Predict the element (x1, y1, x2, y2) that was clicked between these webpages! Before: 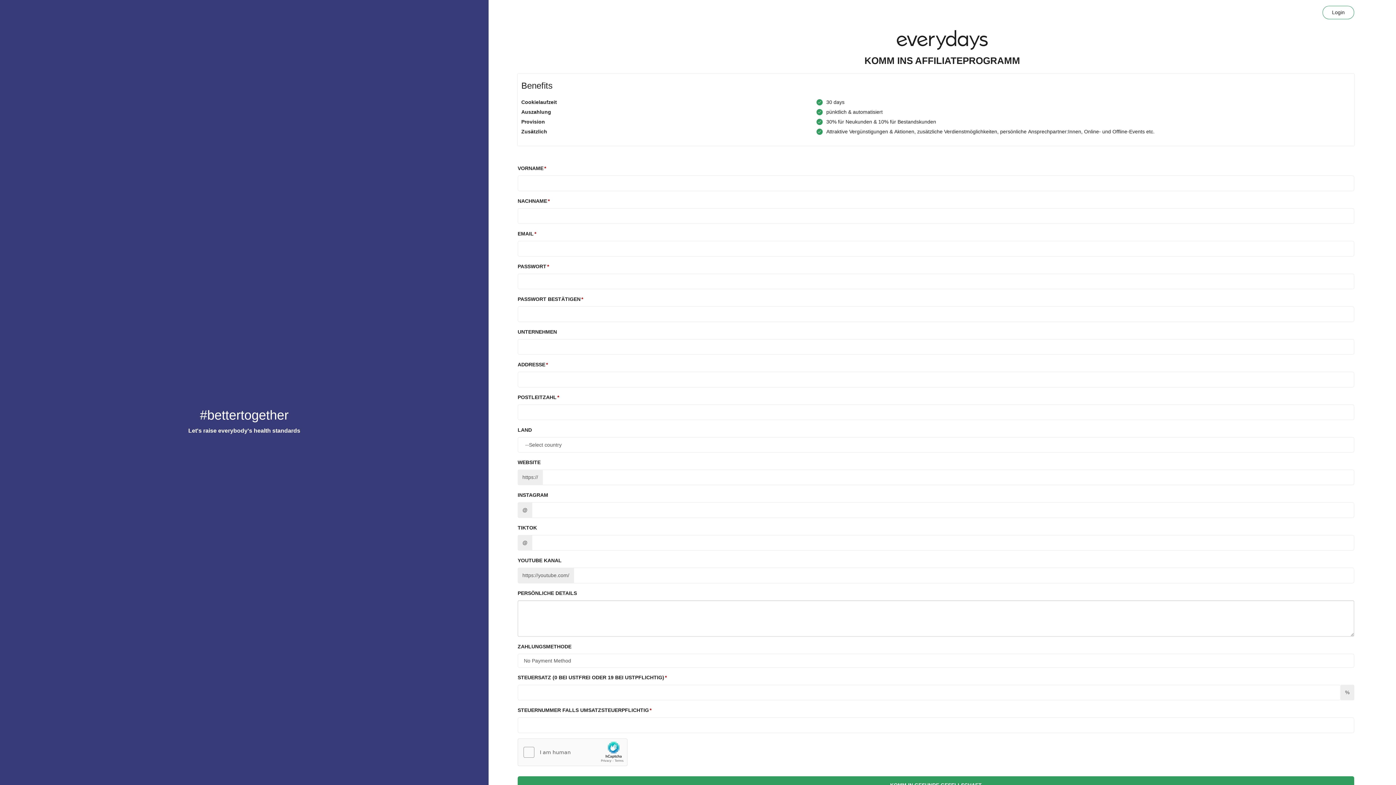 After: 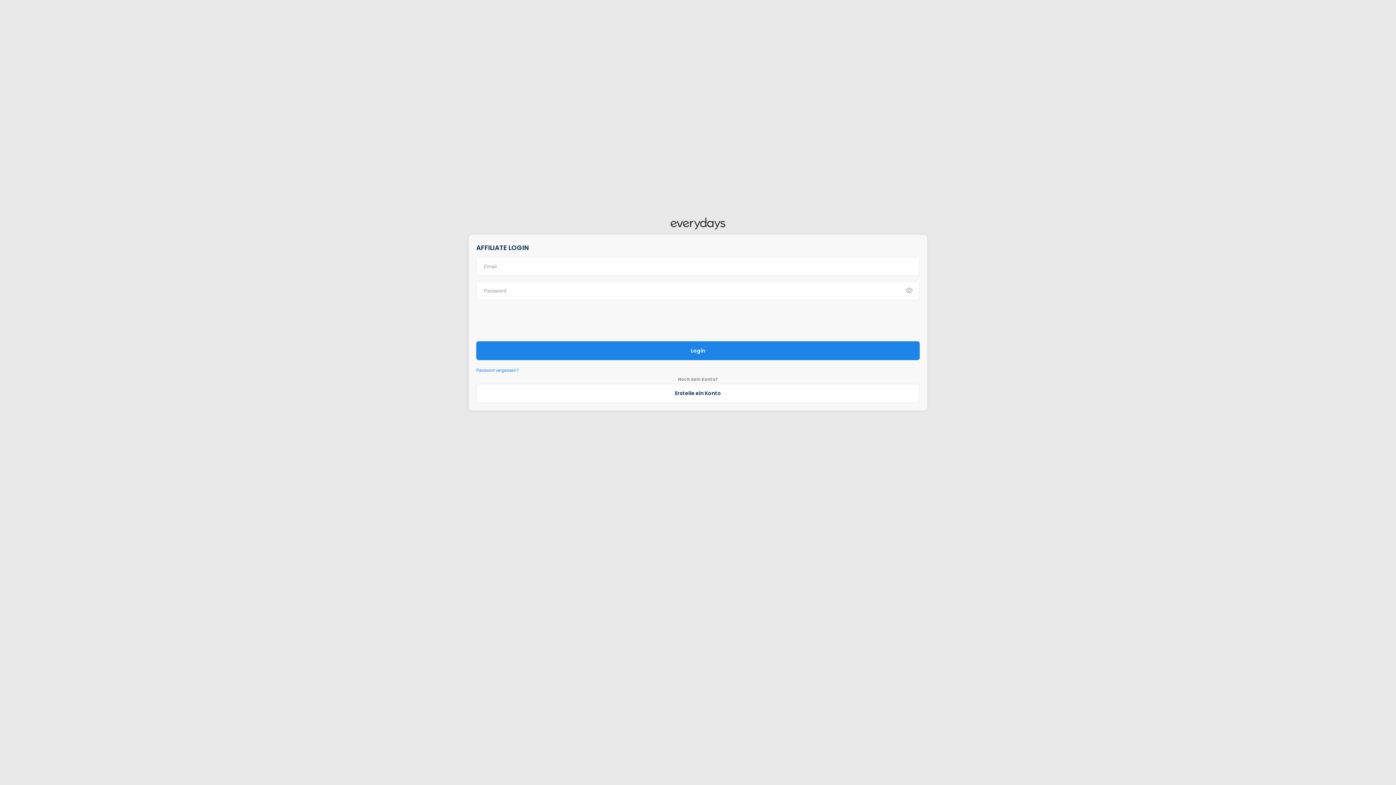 Action: label: Login bbox: (1322, 5, 1354, 19)